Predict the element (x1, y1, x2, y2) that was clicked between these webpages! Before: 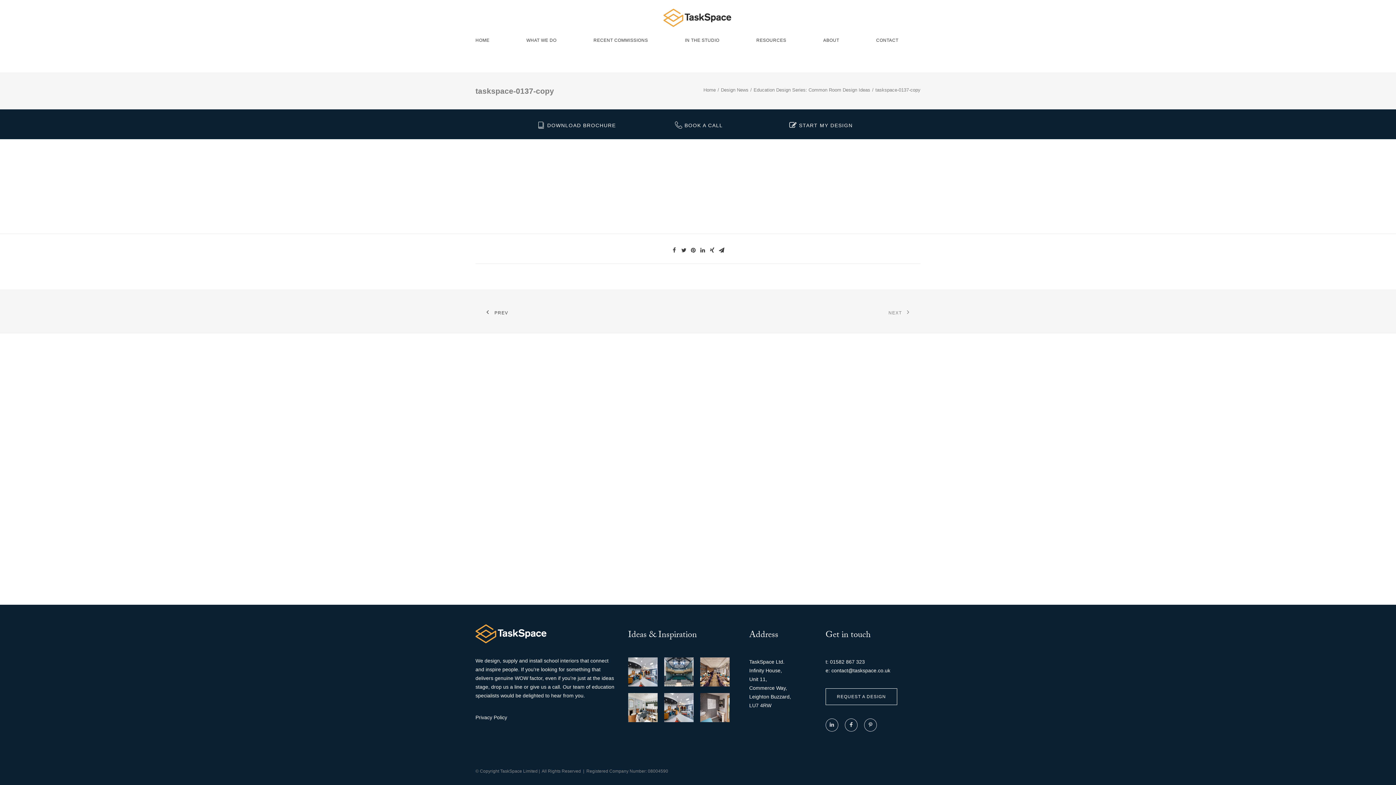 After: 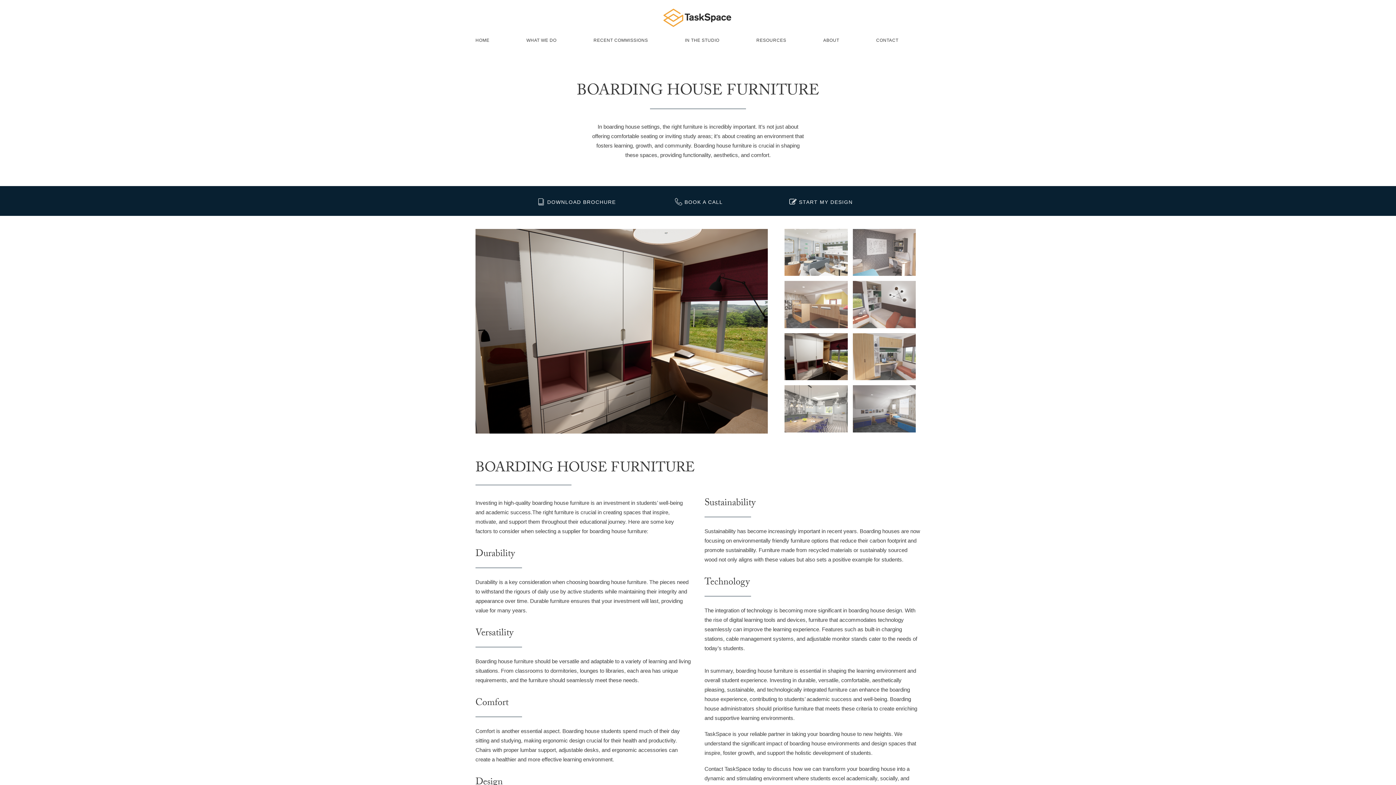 Action: bbox: (628, 693, 657, 722)